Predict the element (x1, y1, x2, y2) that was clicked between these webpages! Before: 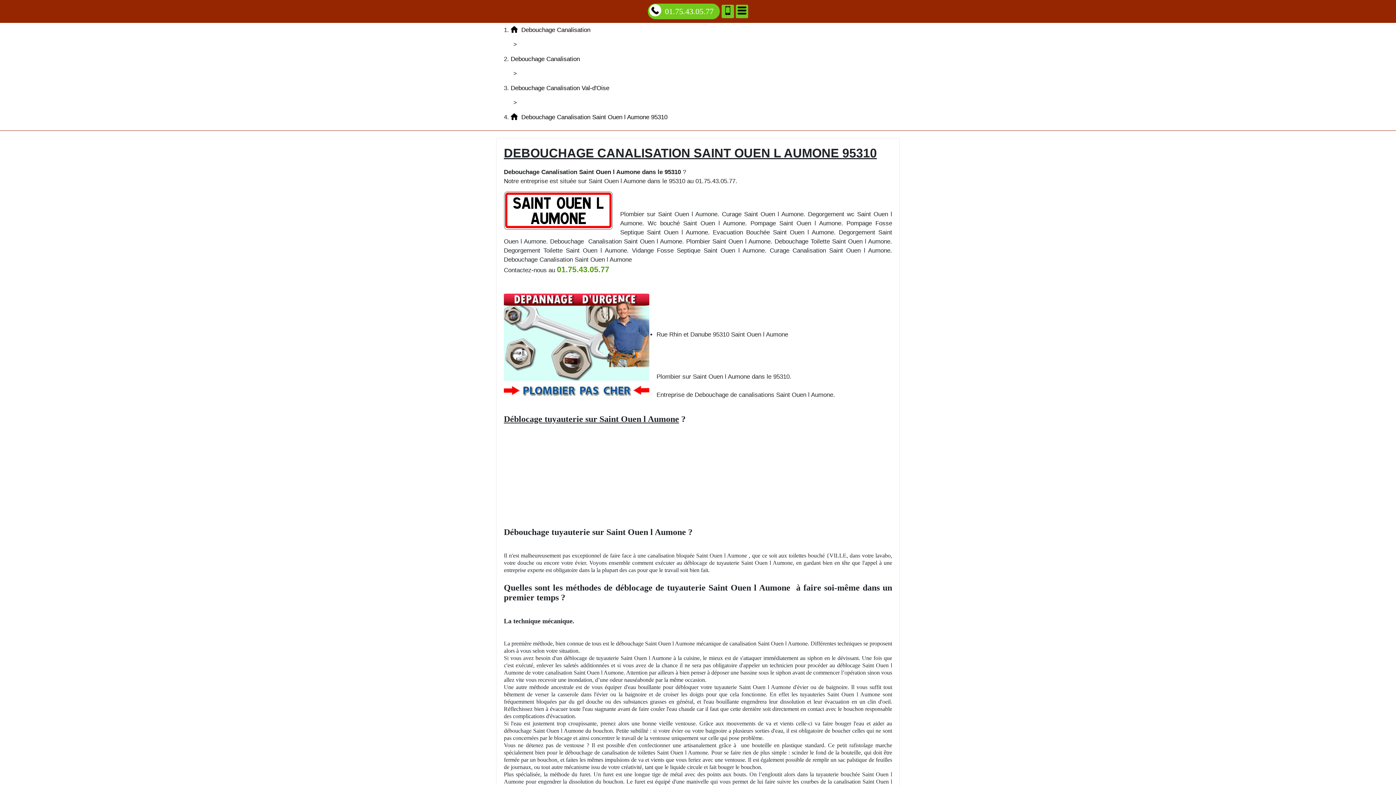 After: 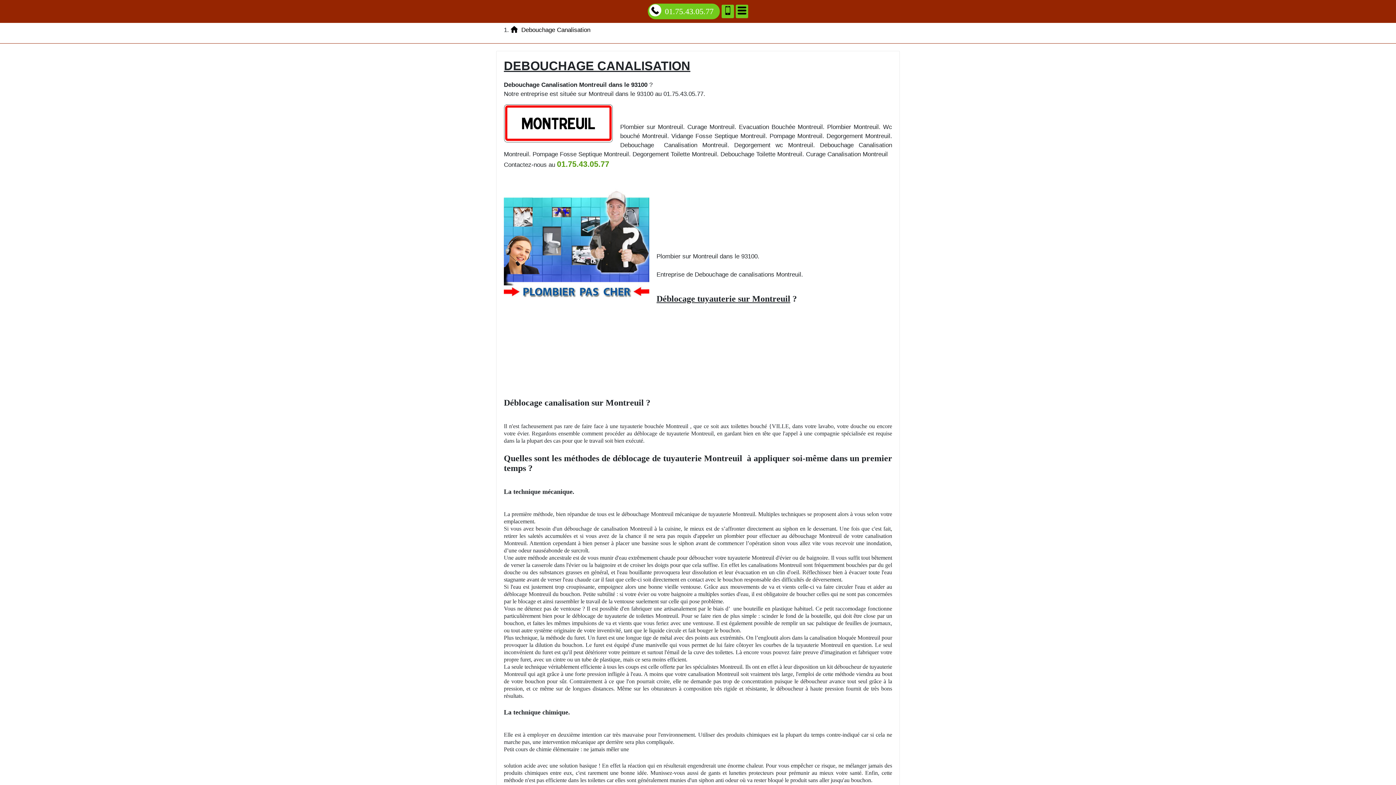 Action: bbox: (510, 26, 590, 33) label:  Debouchage Canalisation